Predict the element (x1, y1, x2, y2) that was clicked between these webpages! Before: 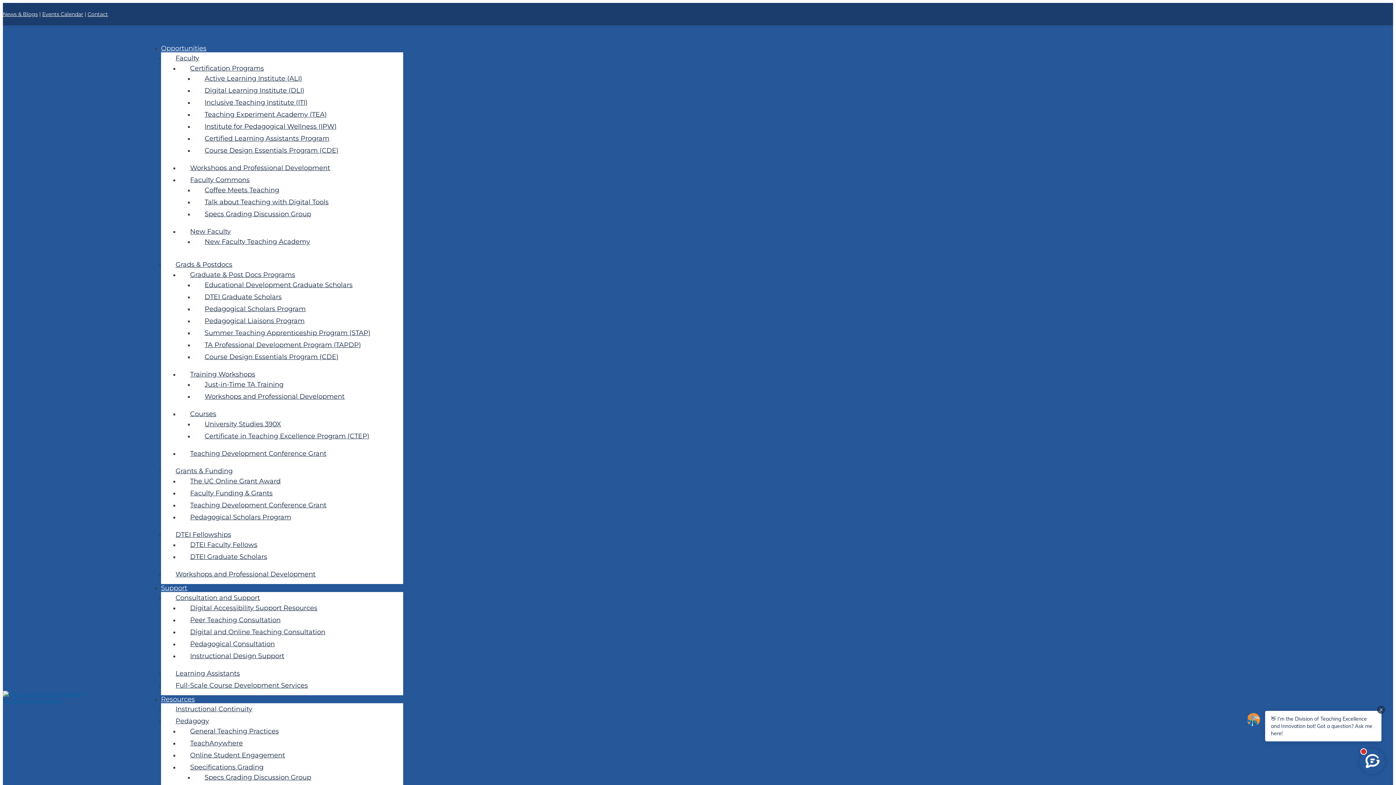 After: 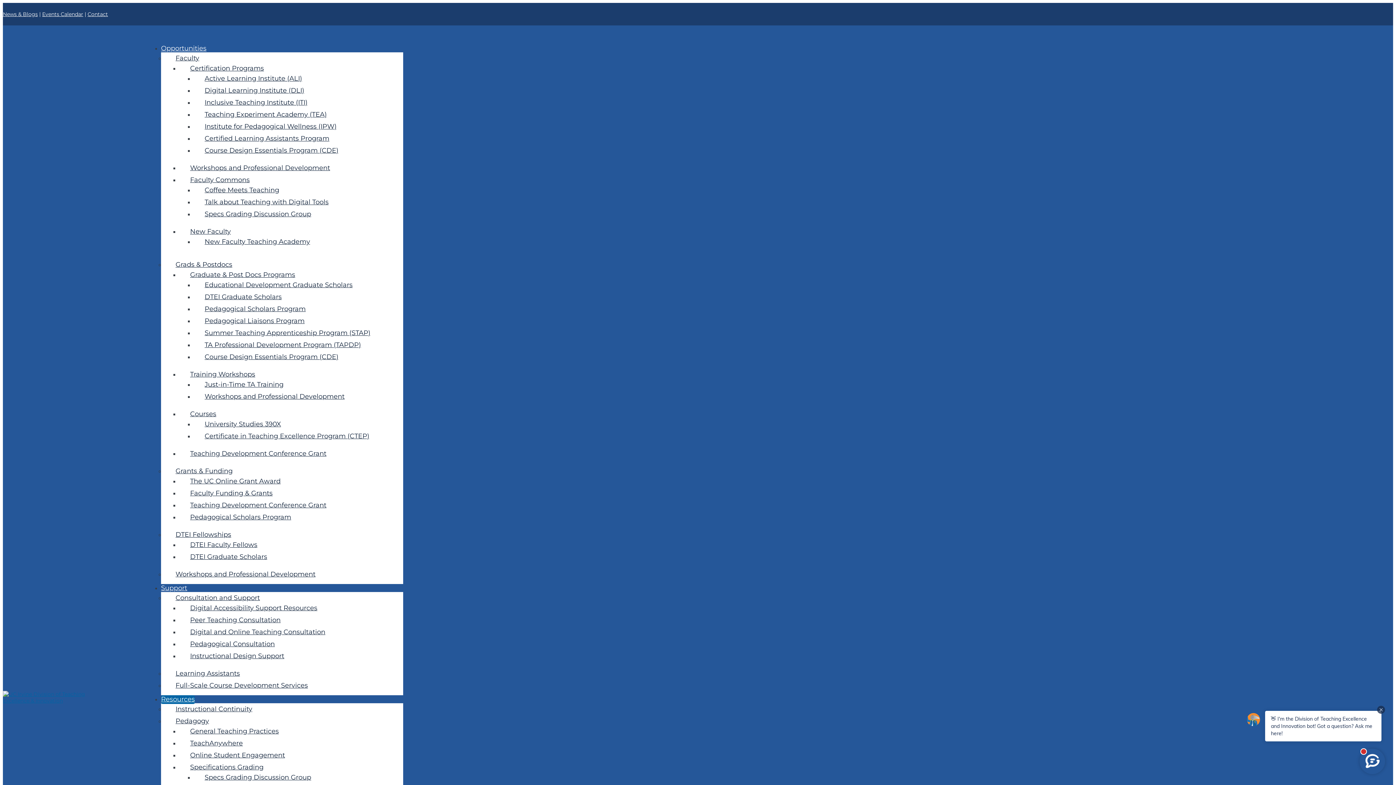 Action: label: Resources bbox: (161, 695, 194, 703)